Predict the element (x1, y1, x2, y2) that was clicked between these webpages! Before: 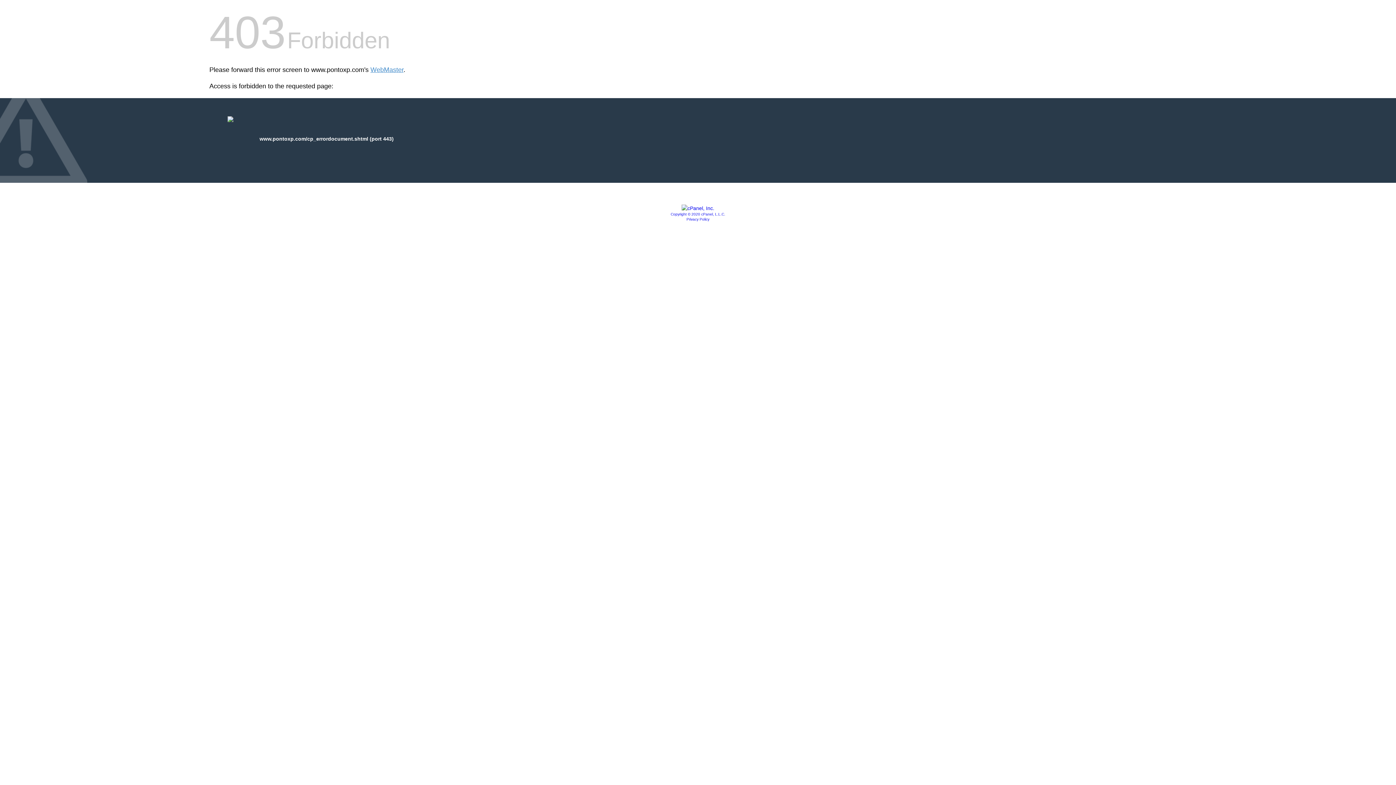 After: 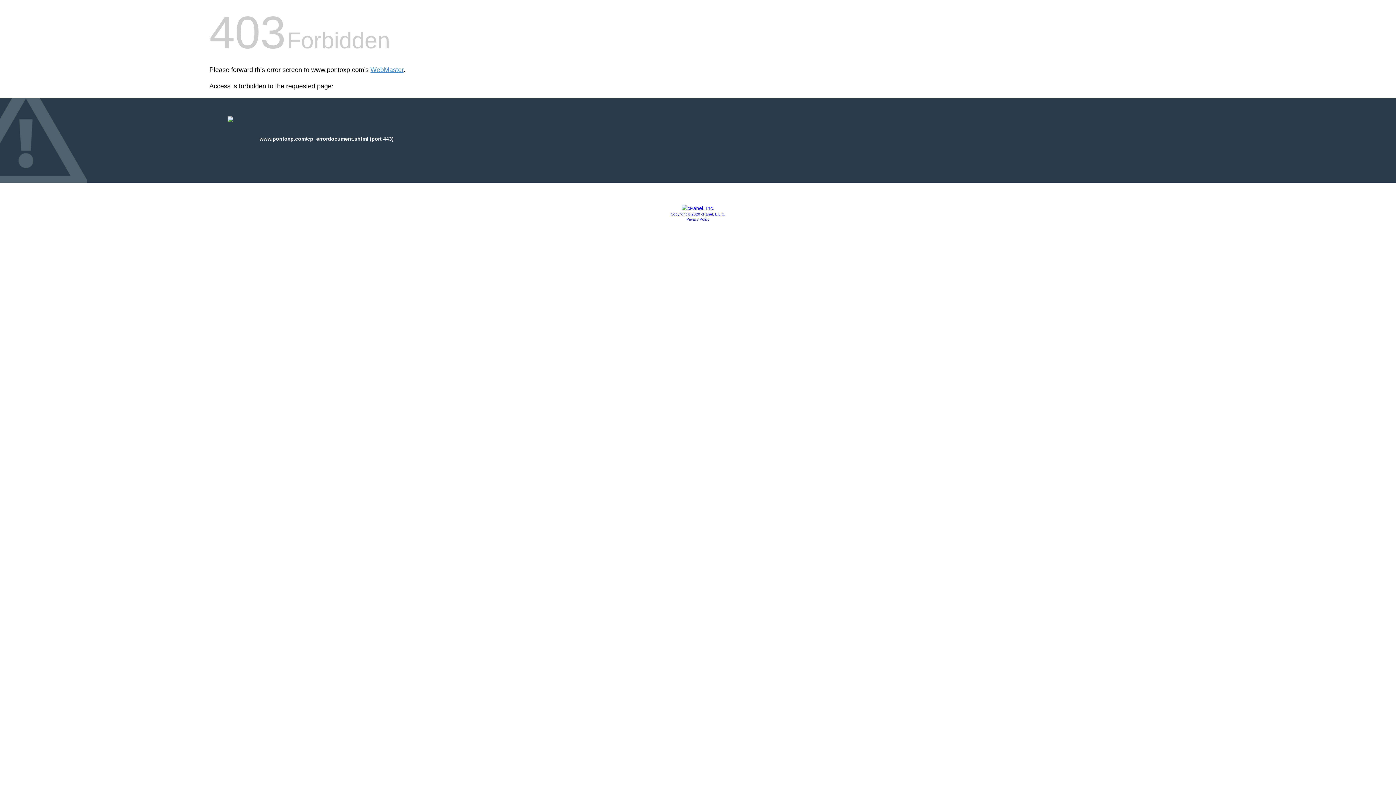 Action: bbox: (670, 212, 725, 216) label: Copyright © 2020 cPanel, L.L.C.